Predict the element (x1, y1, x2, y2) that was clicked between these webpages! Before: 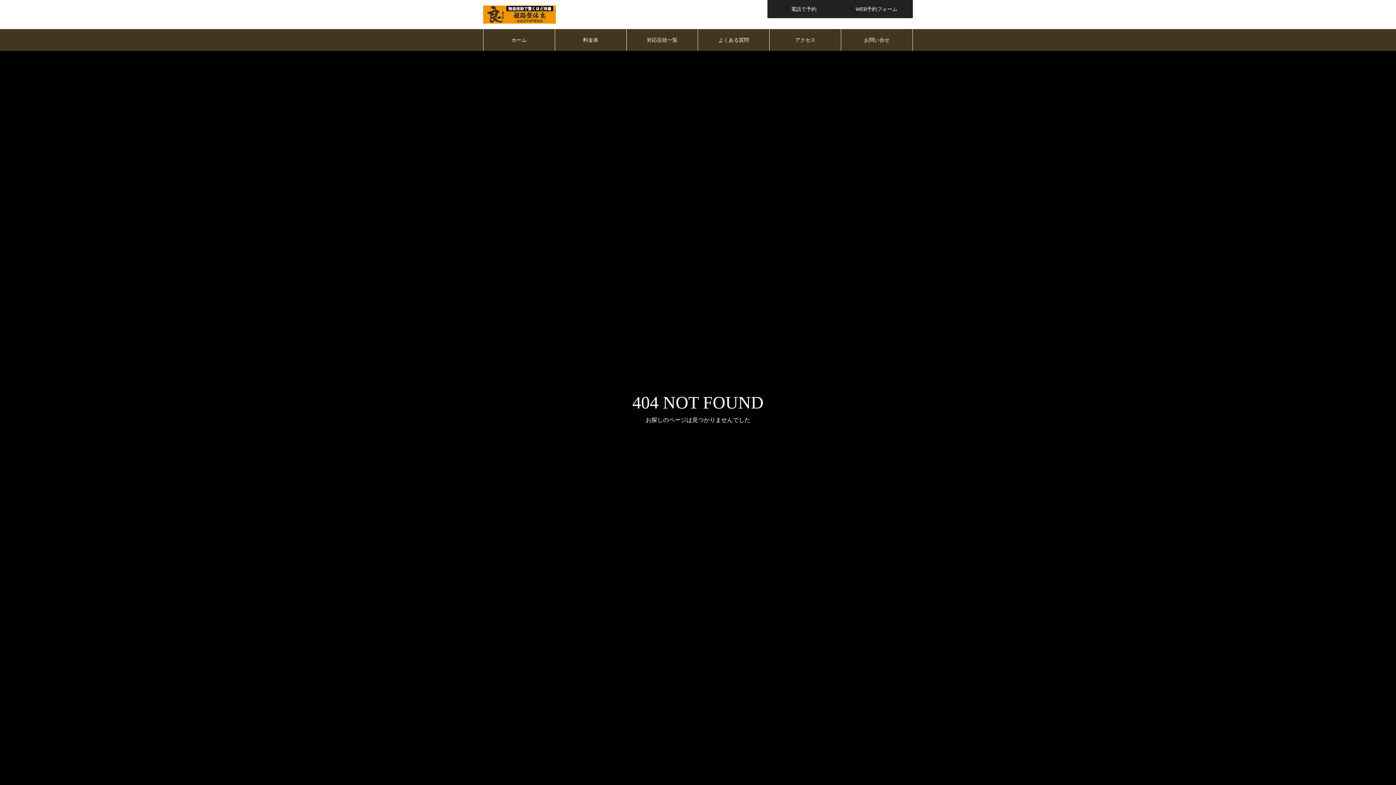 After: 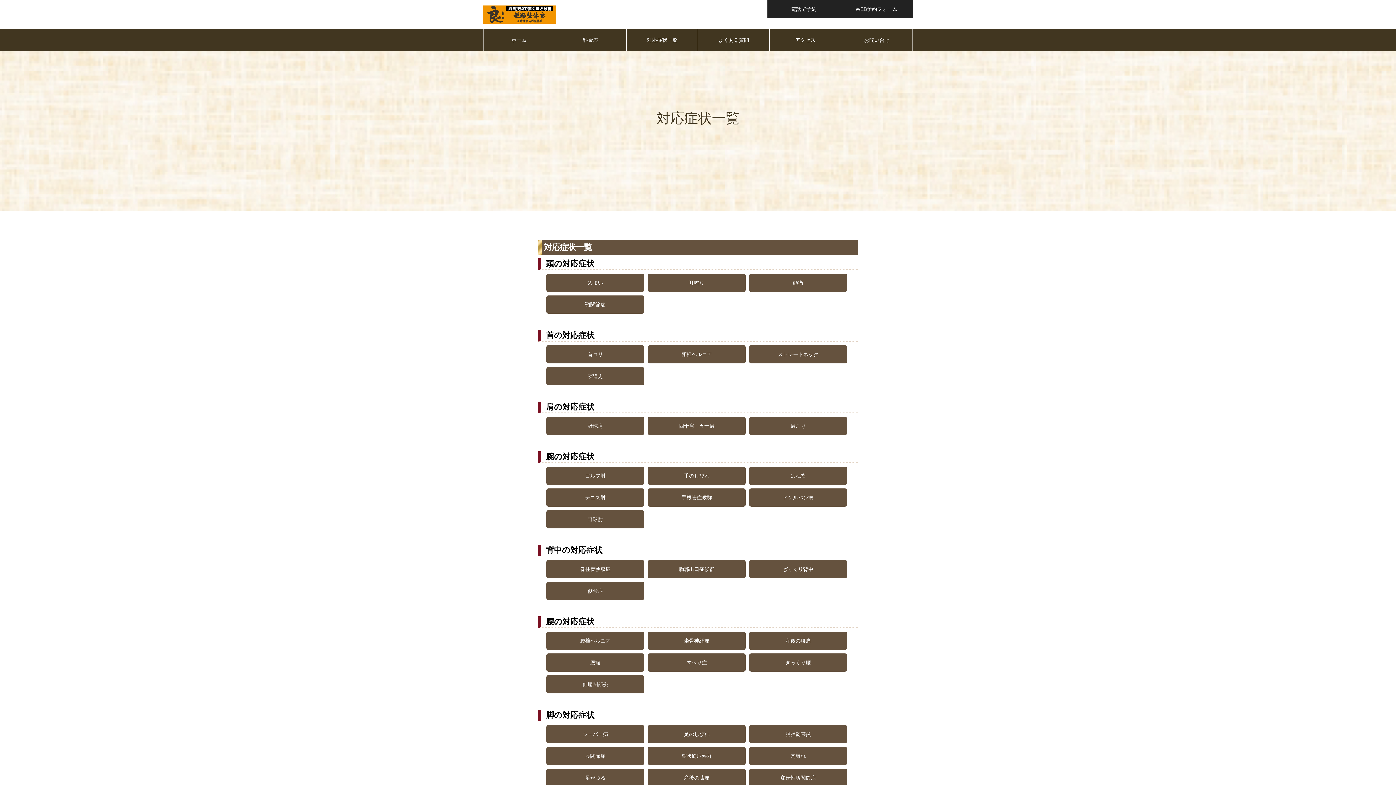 Action: label: 対応症状一覧 bbox: (626, 29, 697, 50)